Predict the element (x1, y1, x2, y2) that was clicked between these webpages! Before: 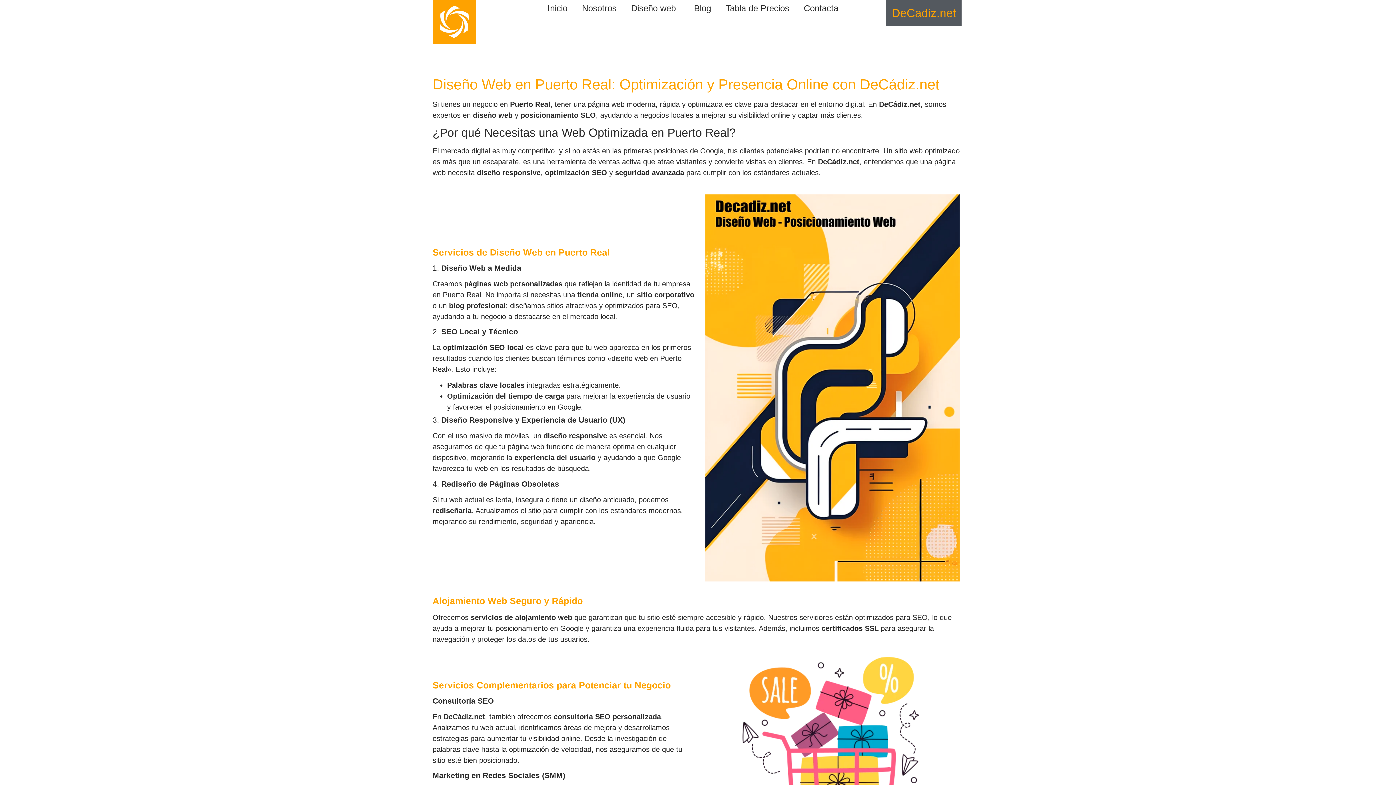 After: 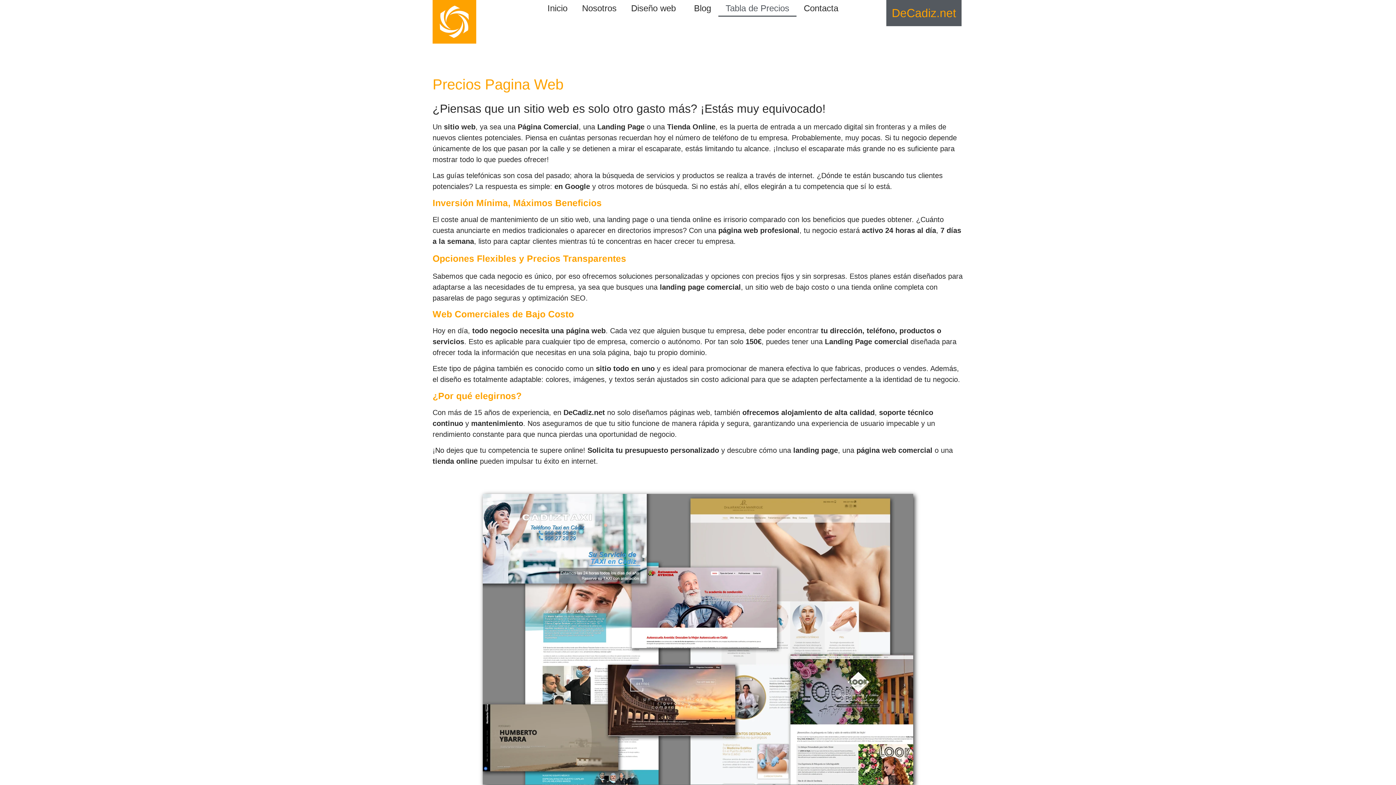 Action: bbox: (718, 0, 796, 16) label: Tabla de Precios